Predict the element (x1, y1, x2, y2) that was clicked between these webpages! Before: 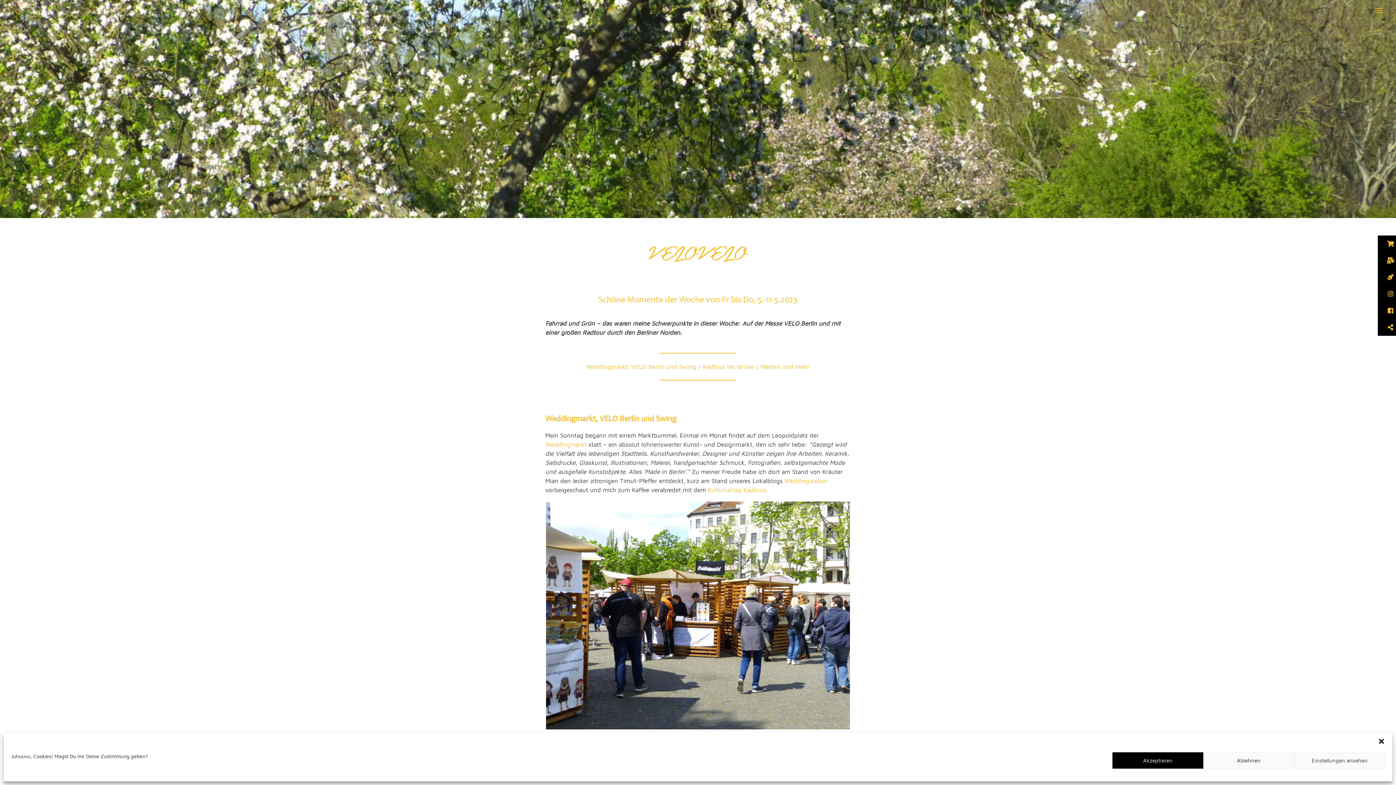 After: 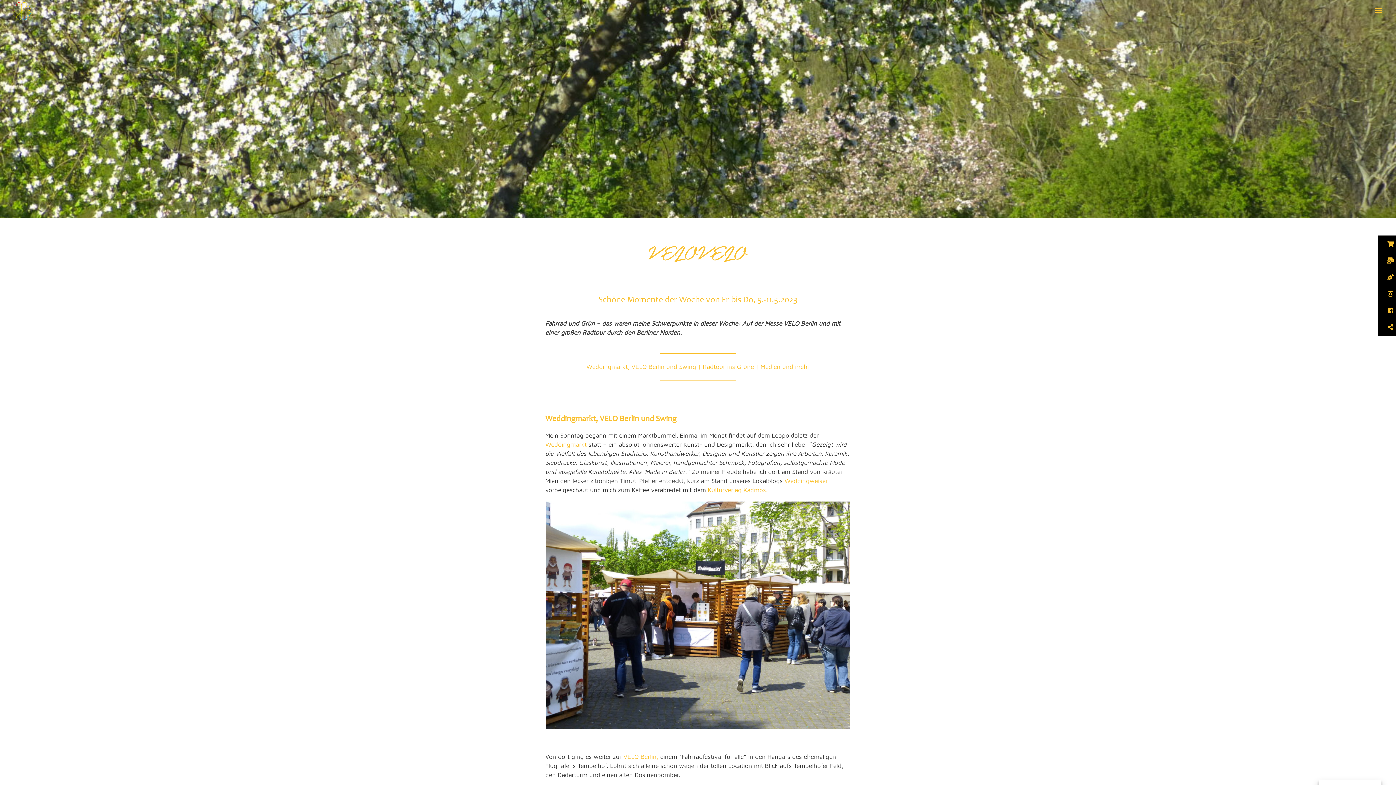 Action: bbox: (1203, 752, 1294, 769) label: Ablehnen